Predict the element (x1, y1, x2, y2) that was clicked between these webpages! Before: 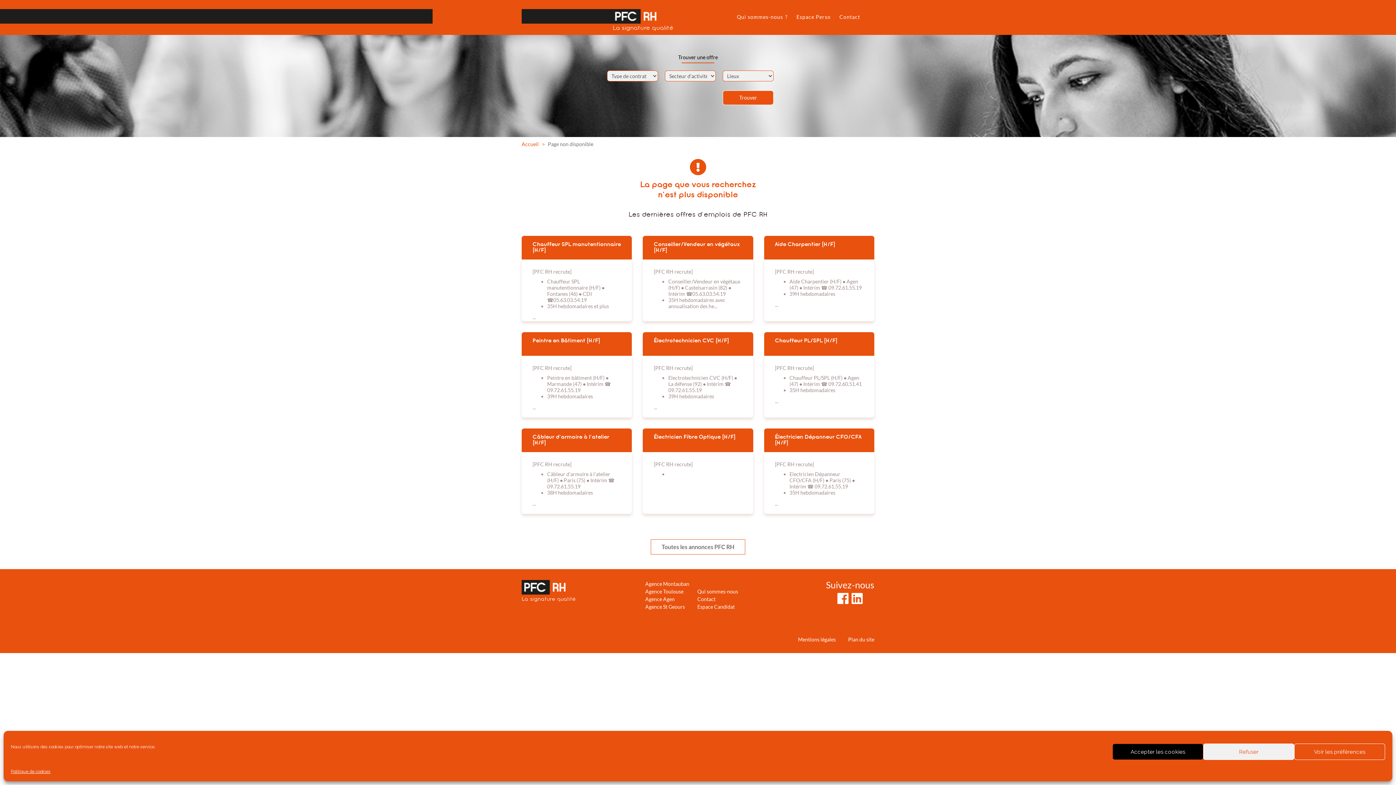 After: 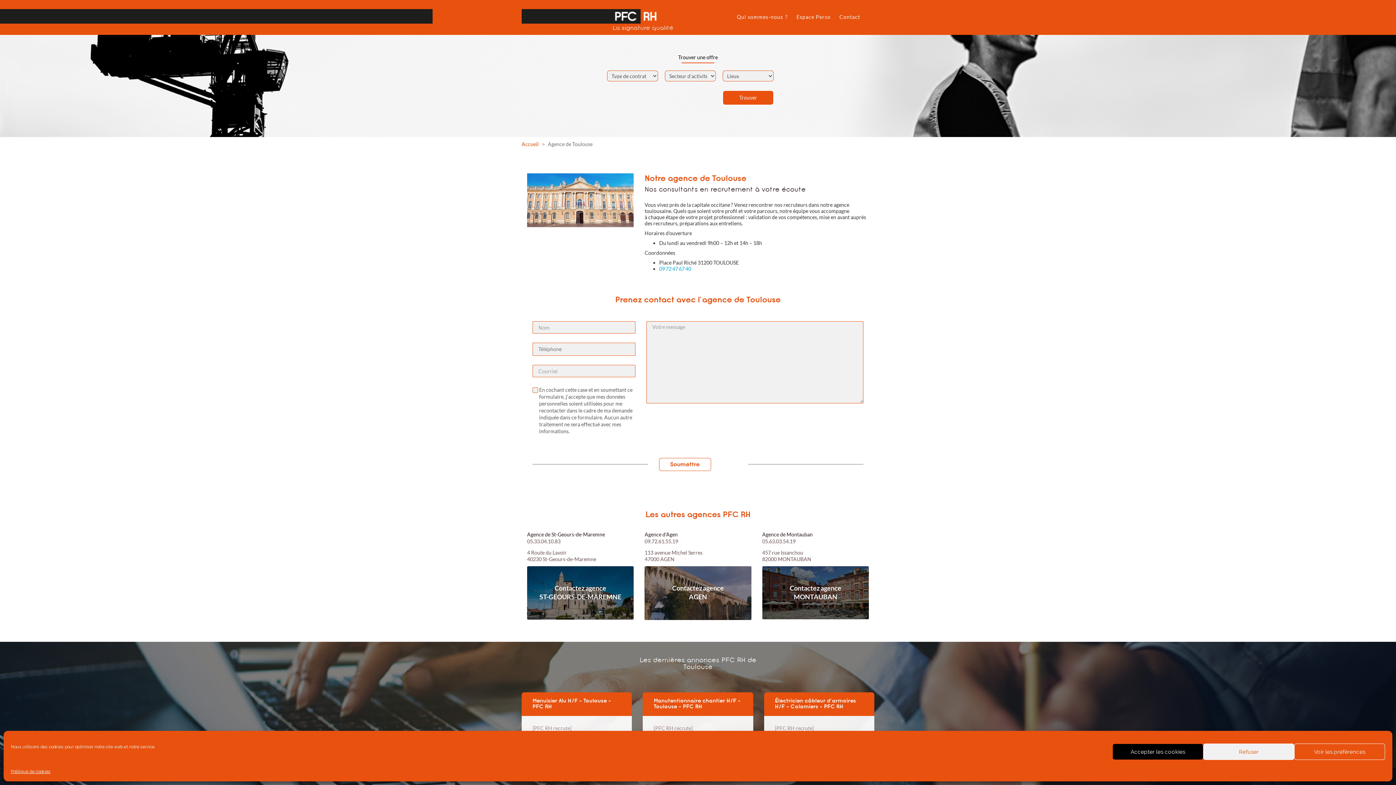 Action: label: Agence Toulouse bbox: (645, 588, 689, 595)